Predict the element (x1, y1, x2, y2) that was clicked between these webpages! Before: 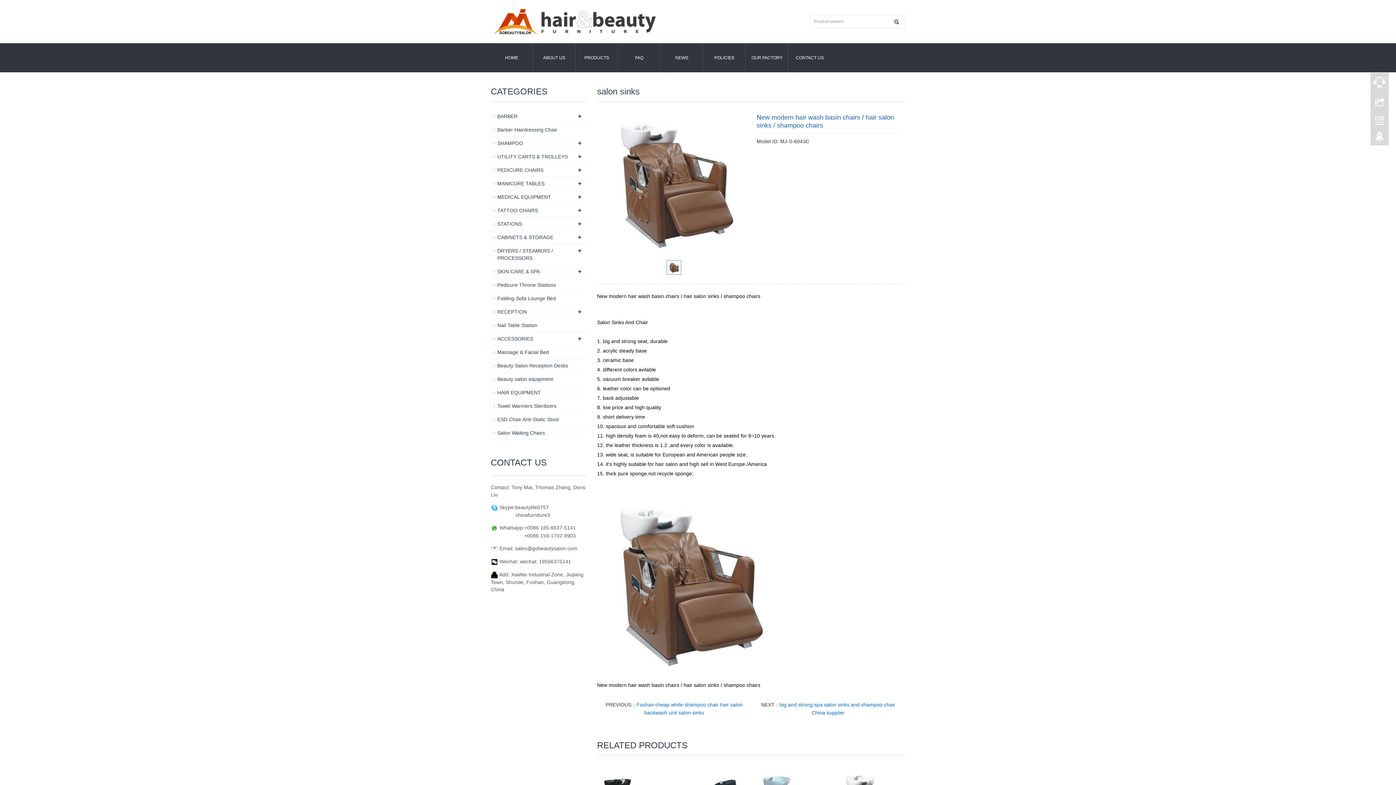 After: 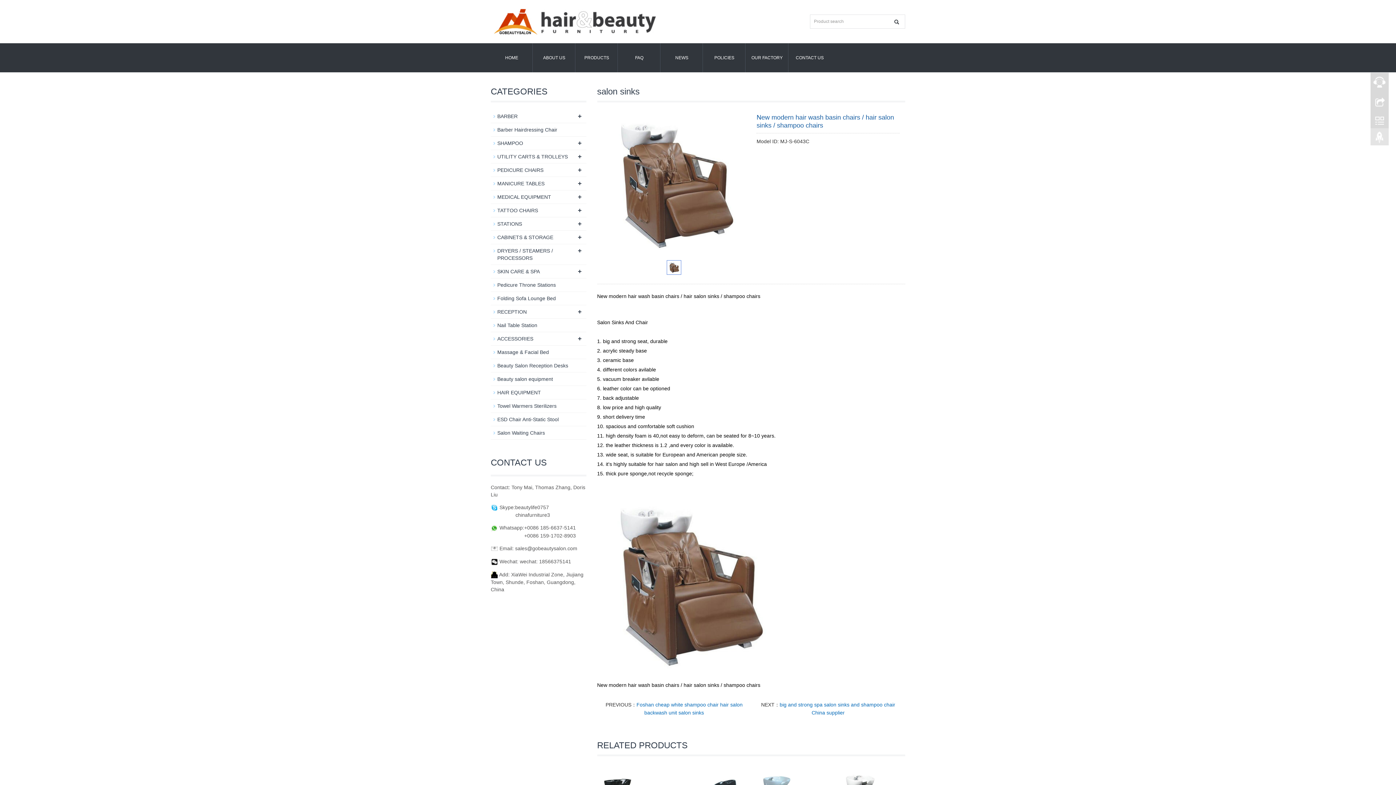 Action: bbox: (1370, 130, 1389, 148)